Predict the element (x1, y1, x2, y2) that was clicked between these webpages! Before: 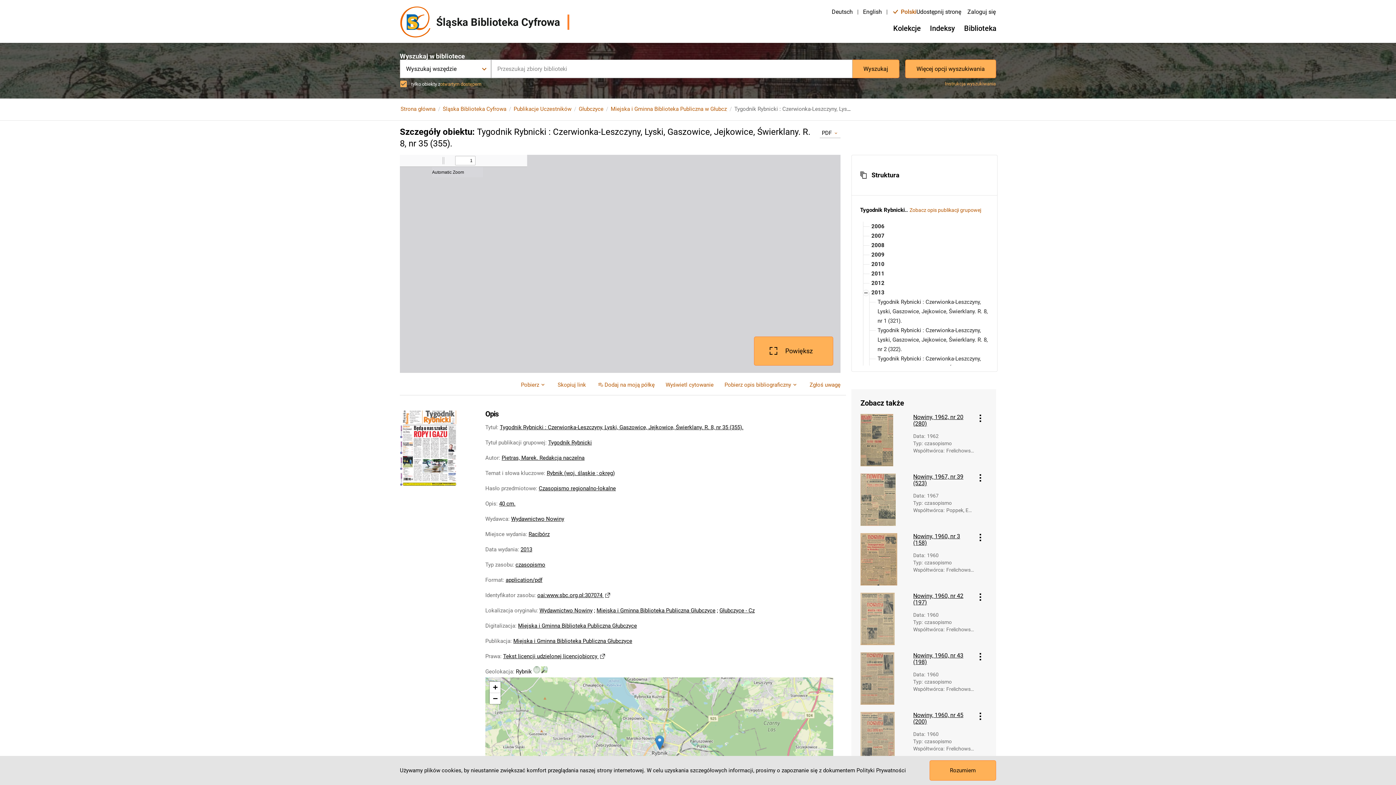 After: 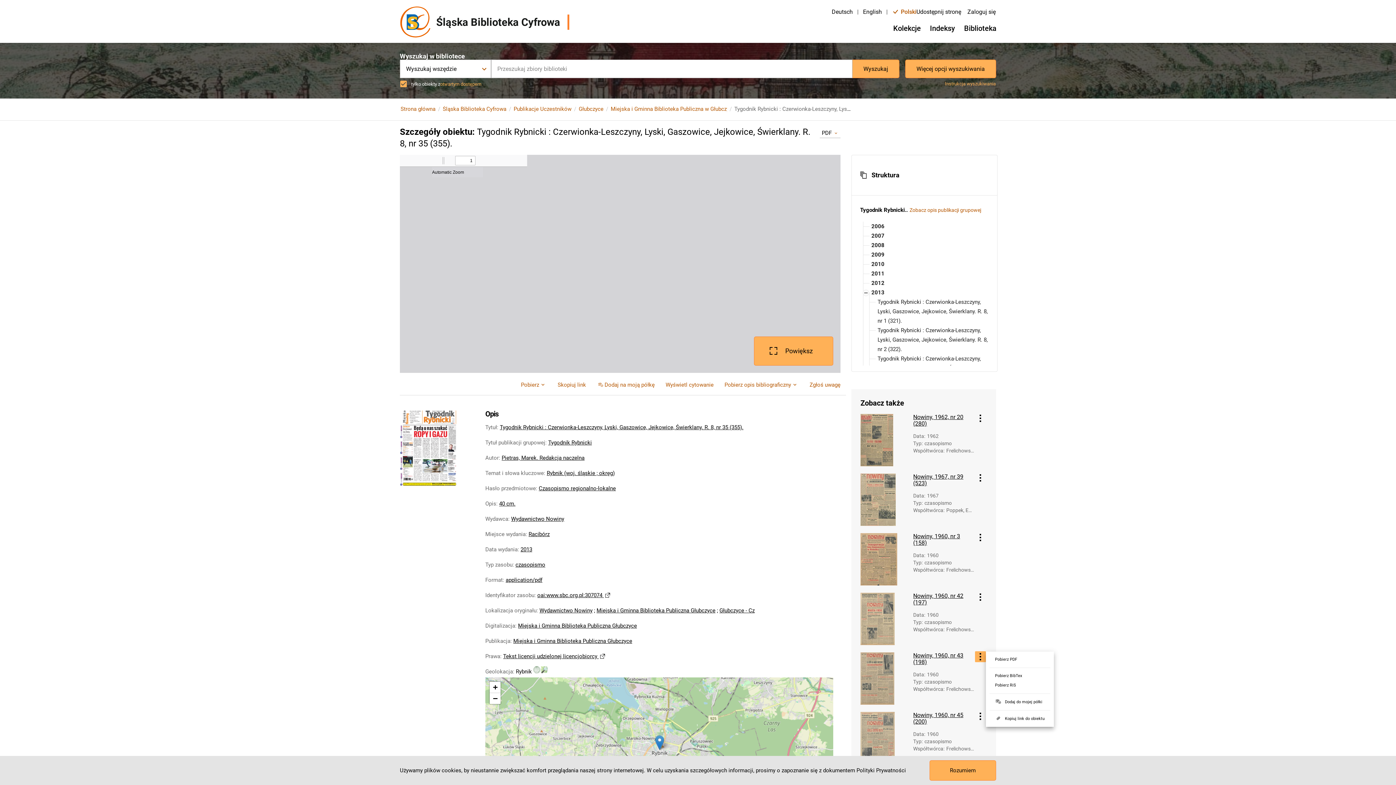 Action: label: Menu obiektu bbox: (975, 651, 986, 662)